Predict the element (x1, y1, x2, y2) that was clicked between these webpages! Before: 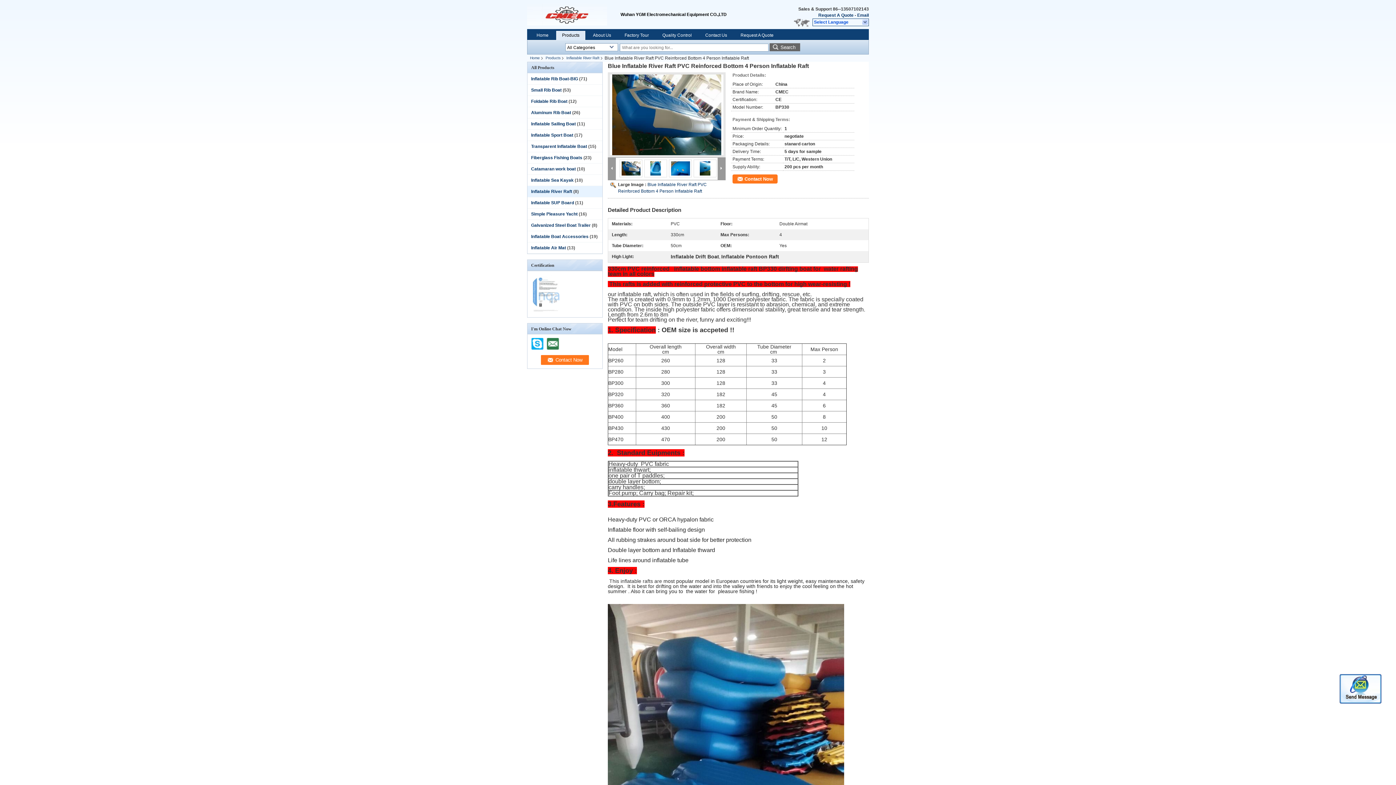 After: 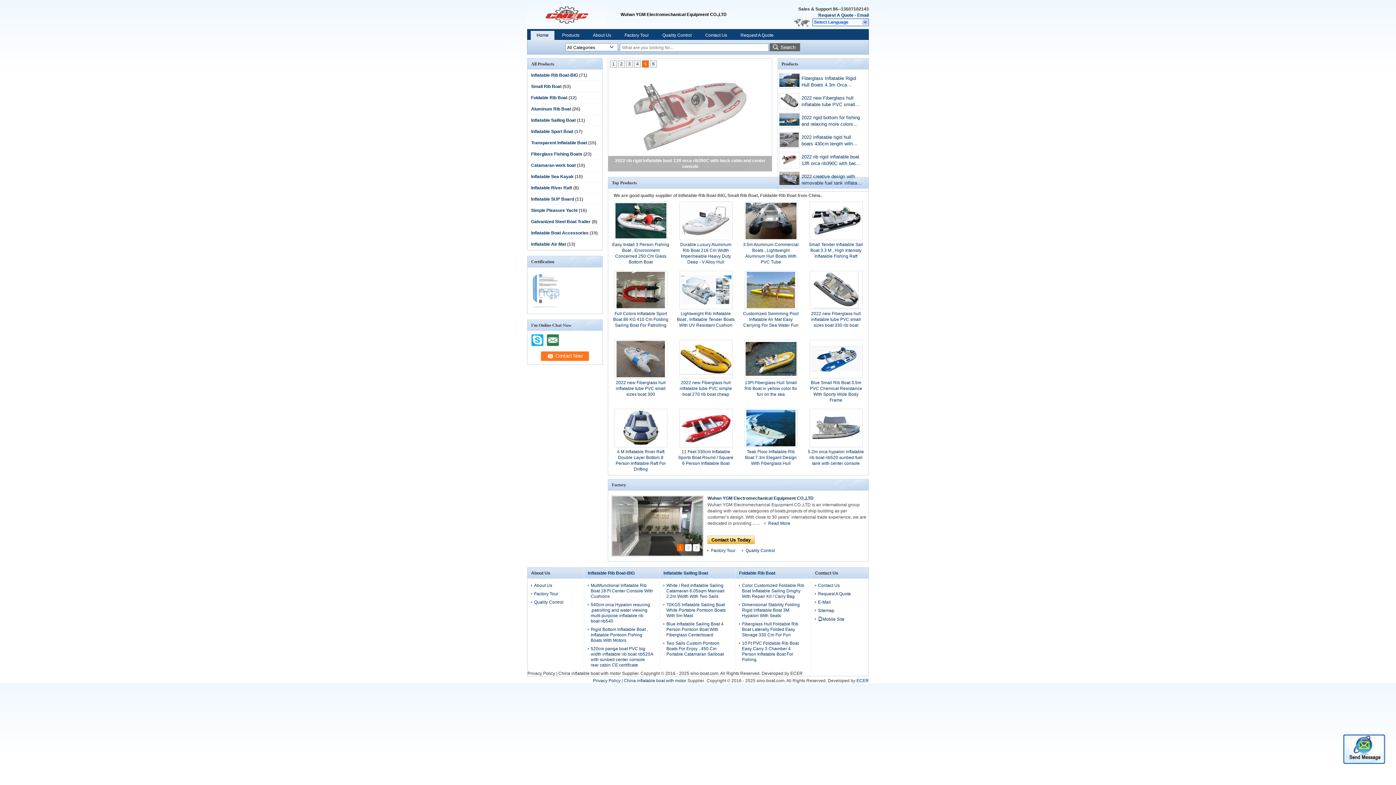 Action: bbox: (527, 54, 542, 61) label: Home